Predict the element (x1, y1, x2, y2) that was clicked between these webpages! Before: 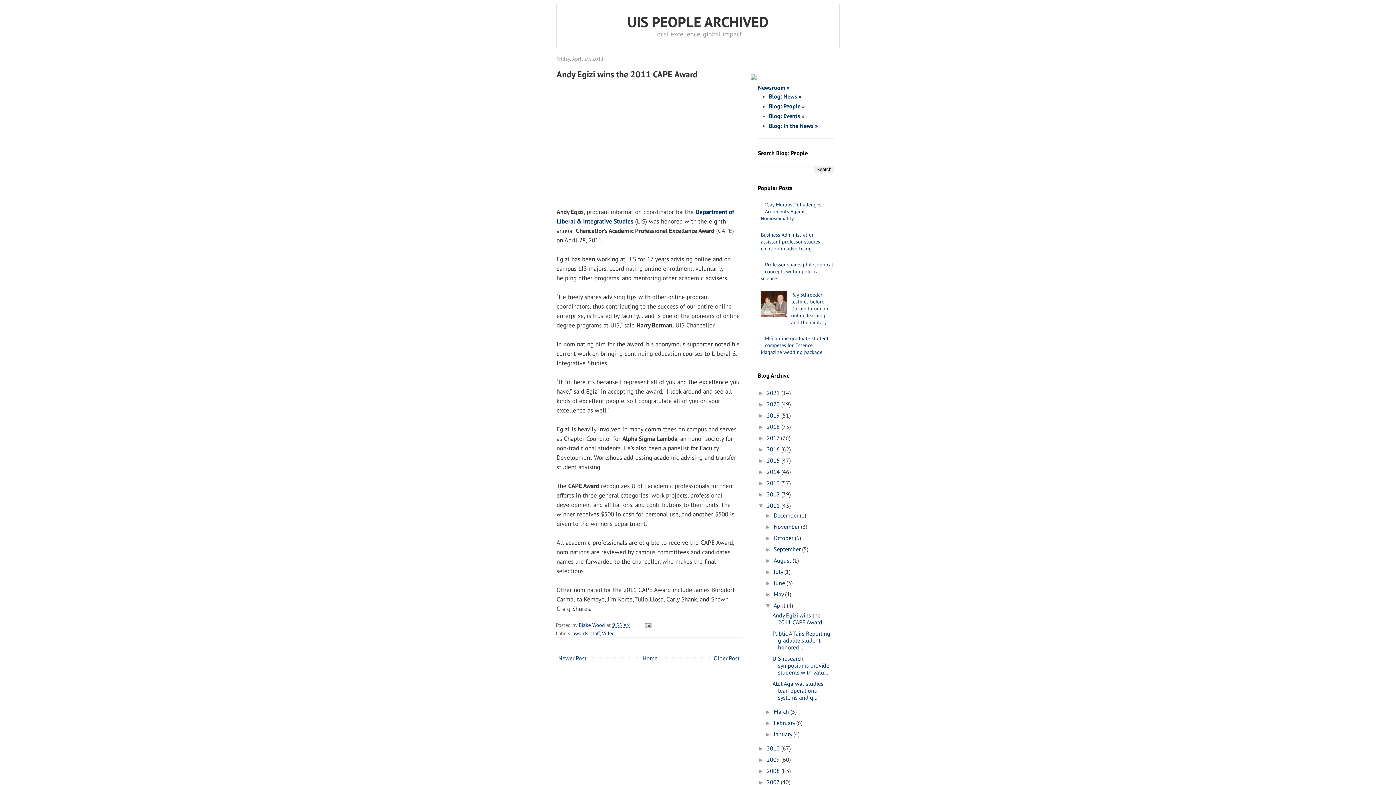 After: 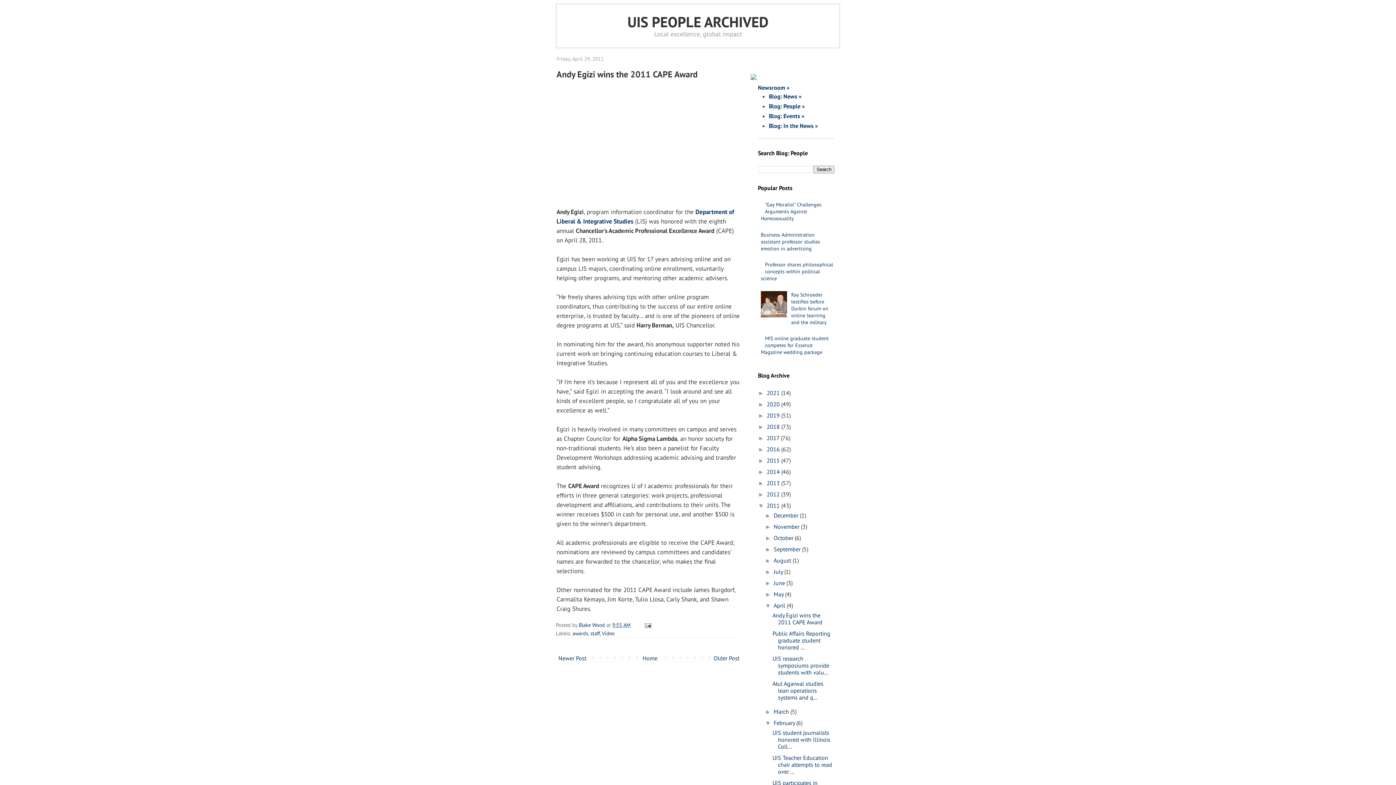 Action: bbox: (765, 720, 773, 726) label: ►  